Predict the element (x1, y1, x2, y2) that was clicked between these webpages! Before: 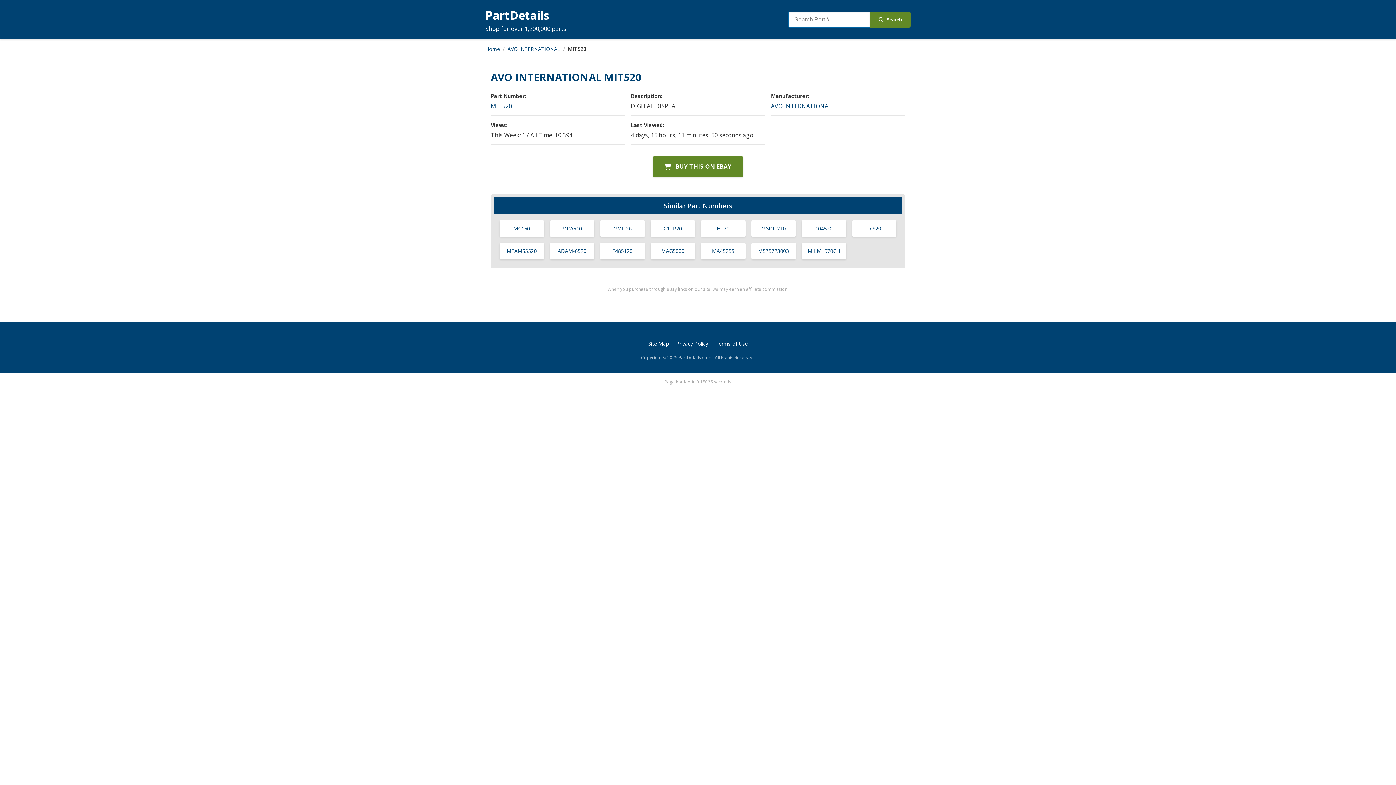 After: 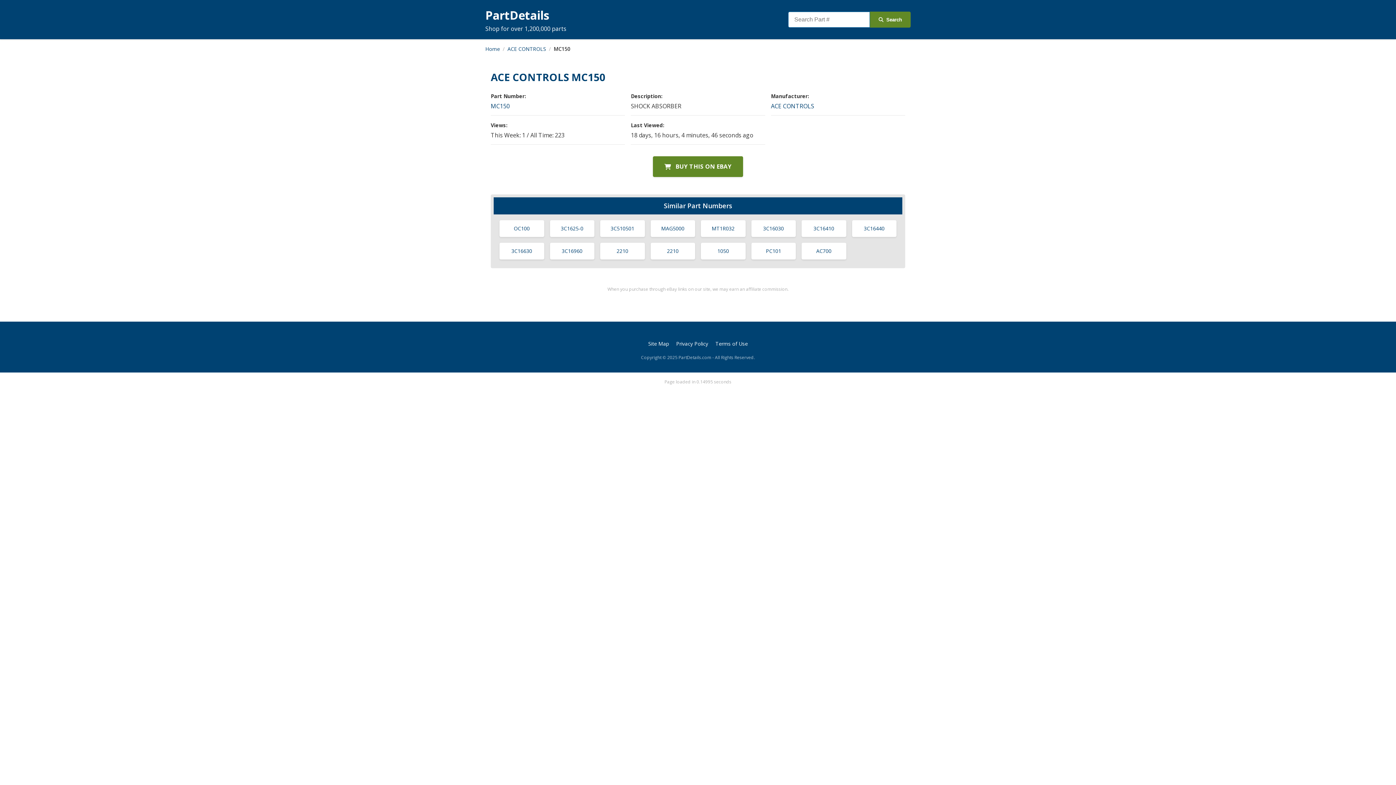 Action: label: MC150 bbox: (499, 220, 544, 237)